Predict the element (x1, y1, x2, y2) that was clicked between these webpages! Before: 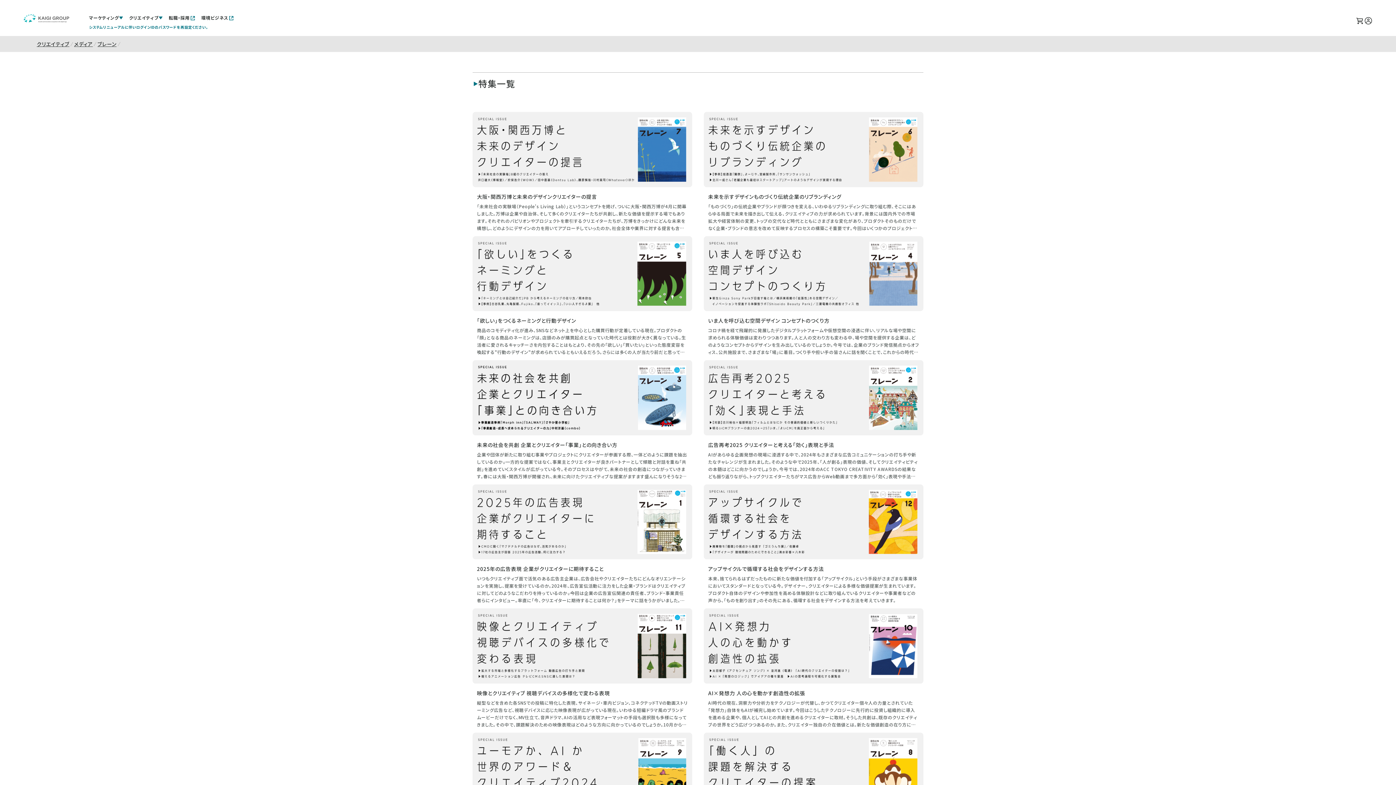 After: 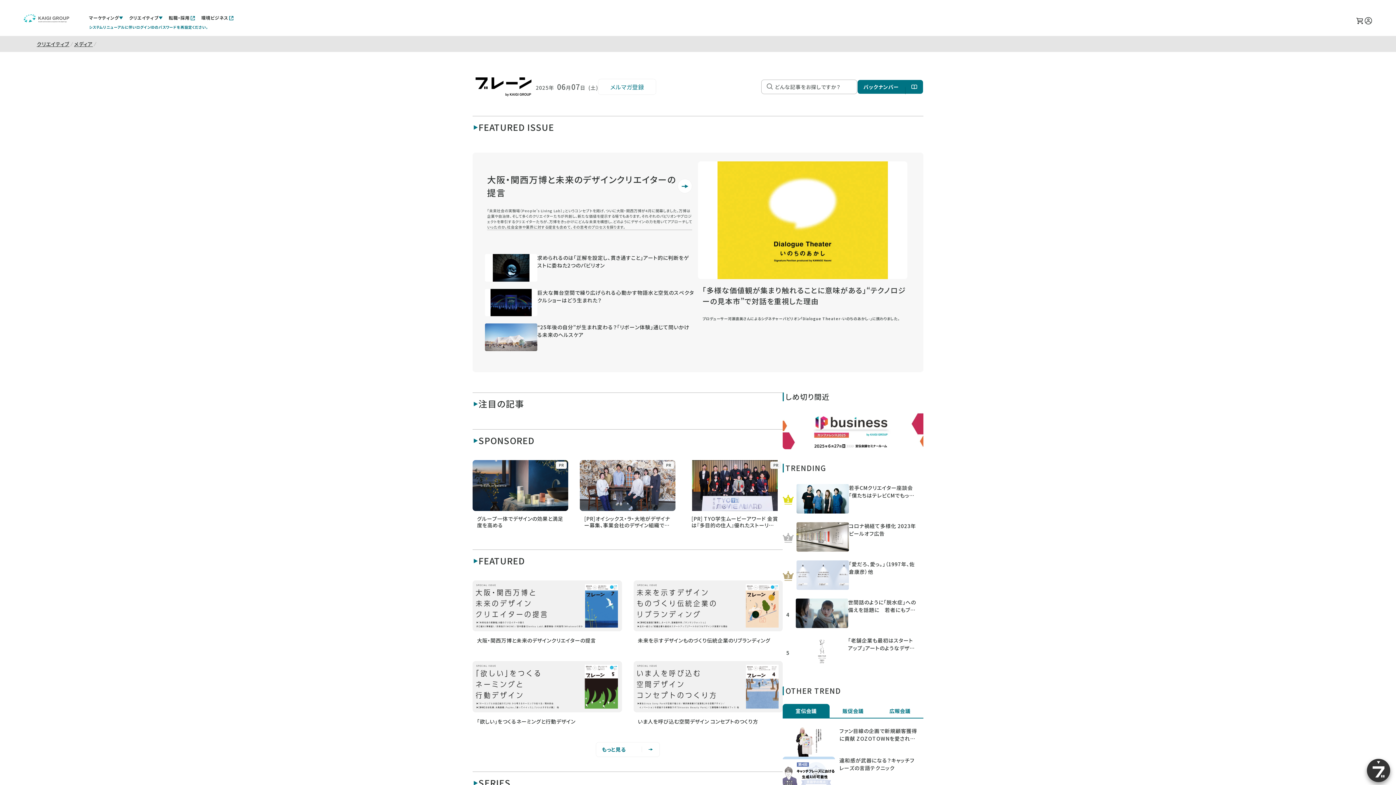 Action: bbox: (97, 38, 116, 49) label: ブレーン